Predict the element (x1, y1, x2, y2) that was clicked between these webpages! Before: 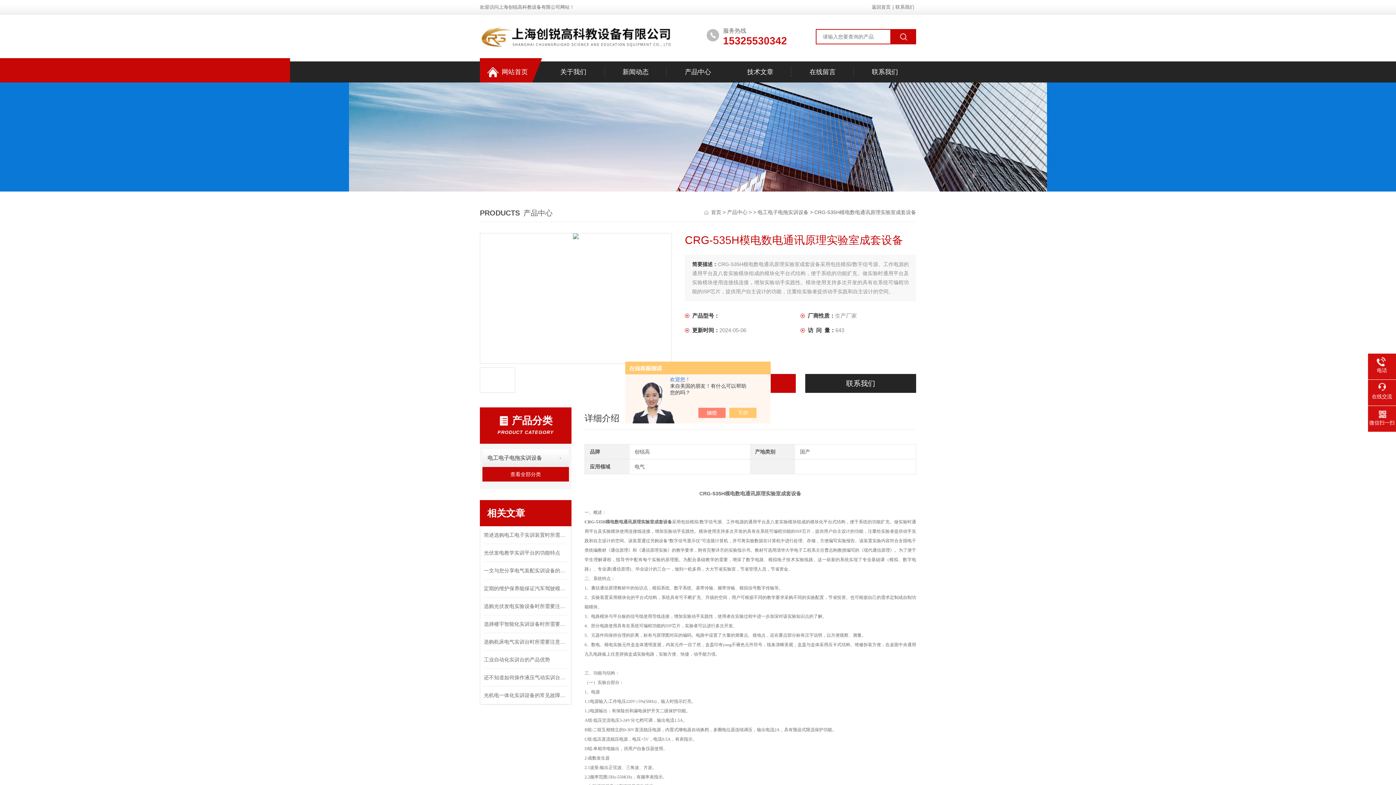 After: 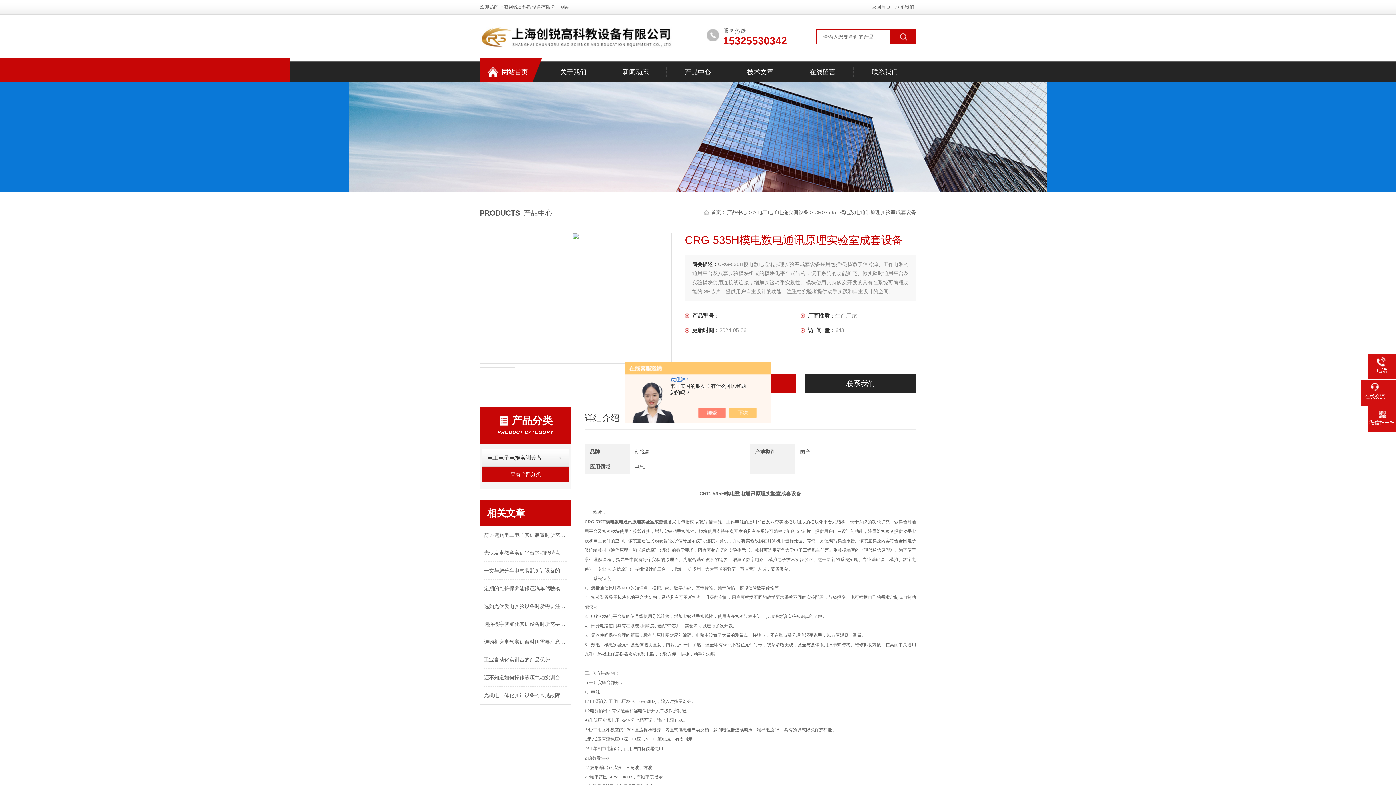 Action: bbox: (1368, 383, 1396, 400) label: 在线交流